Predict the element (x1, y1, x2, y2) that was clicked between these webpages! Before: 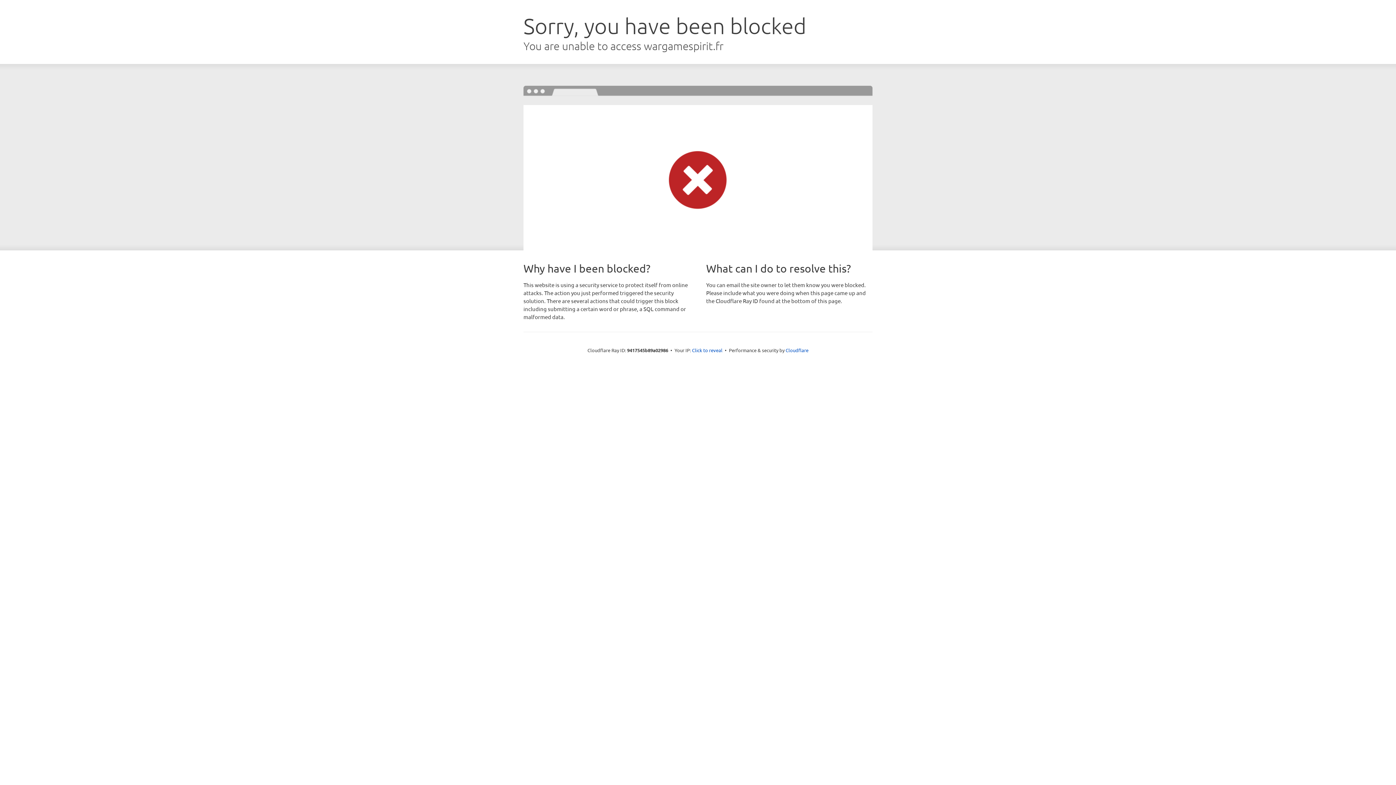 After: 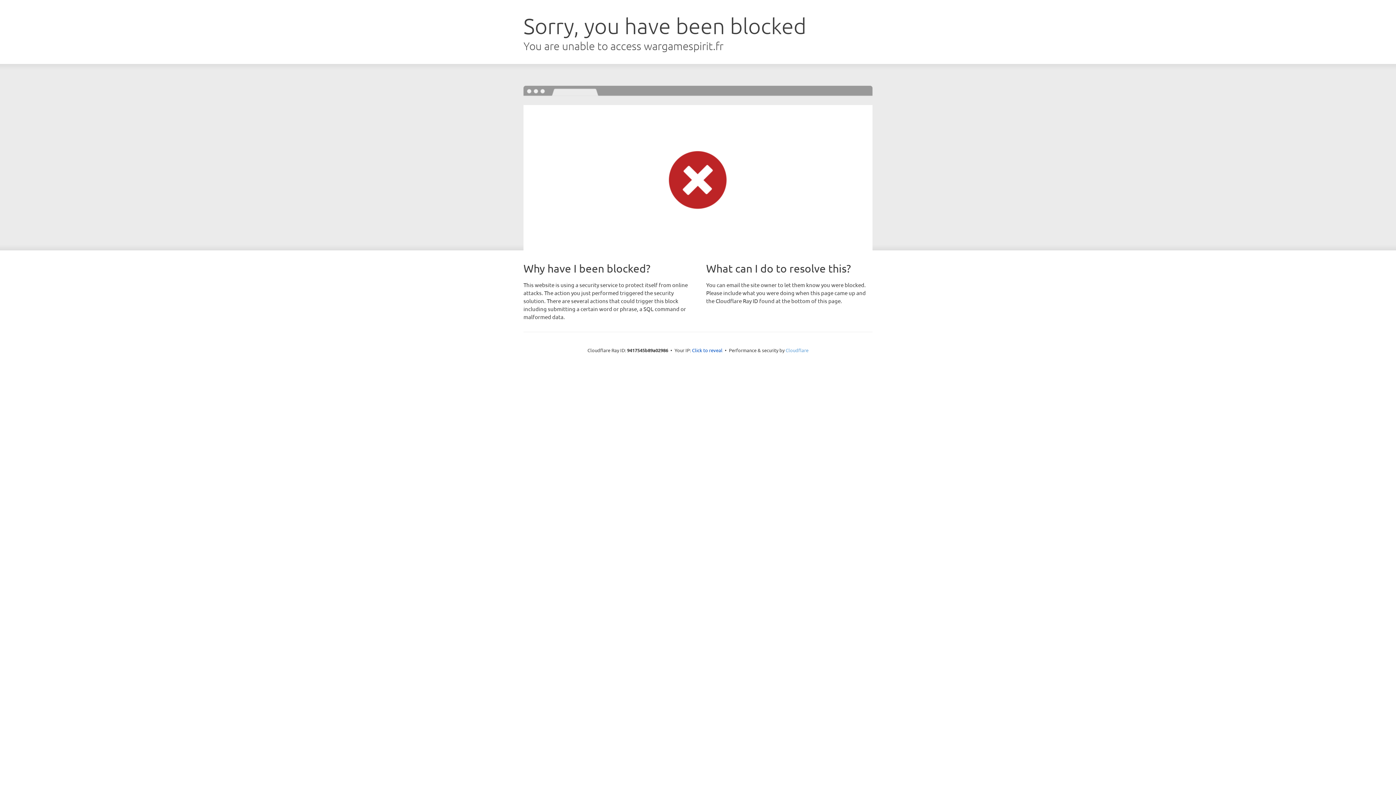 Action: label: Cloudflare bbox: (785, 347, 808, 353)